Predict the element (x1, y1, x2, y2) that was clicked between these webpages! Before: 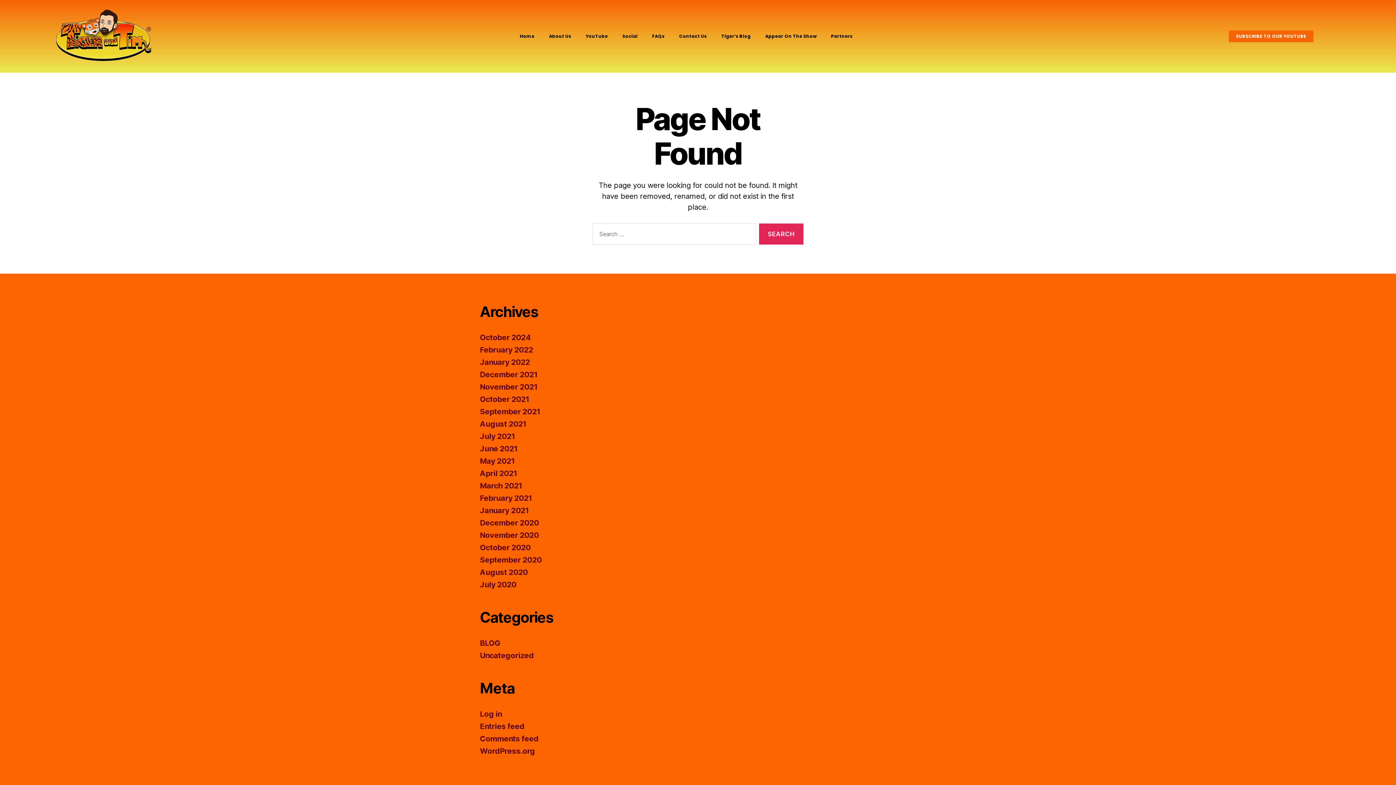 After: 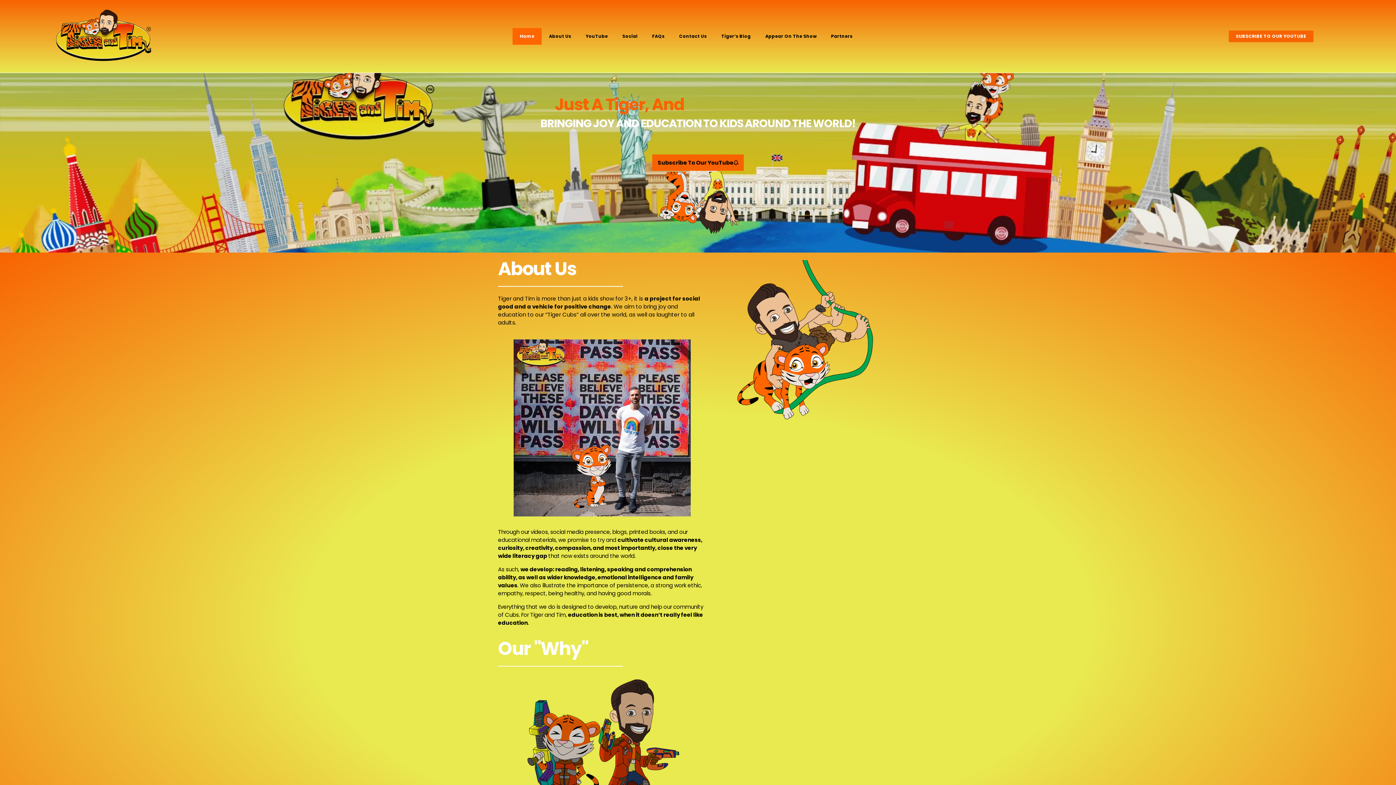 Action: label: Home bbox: (512, 28, 541, 44)